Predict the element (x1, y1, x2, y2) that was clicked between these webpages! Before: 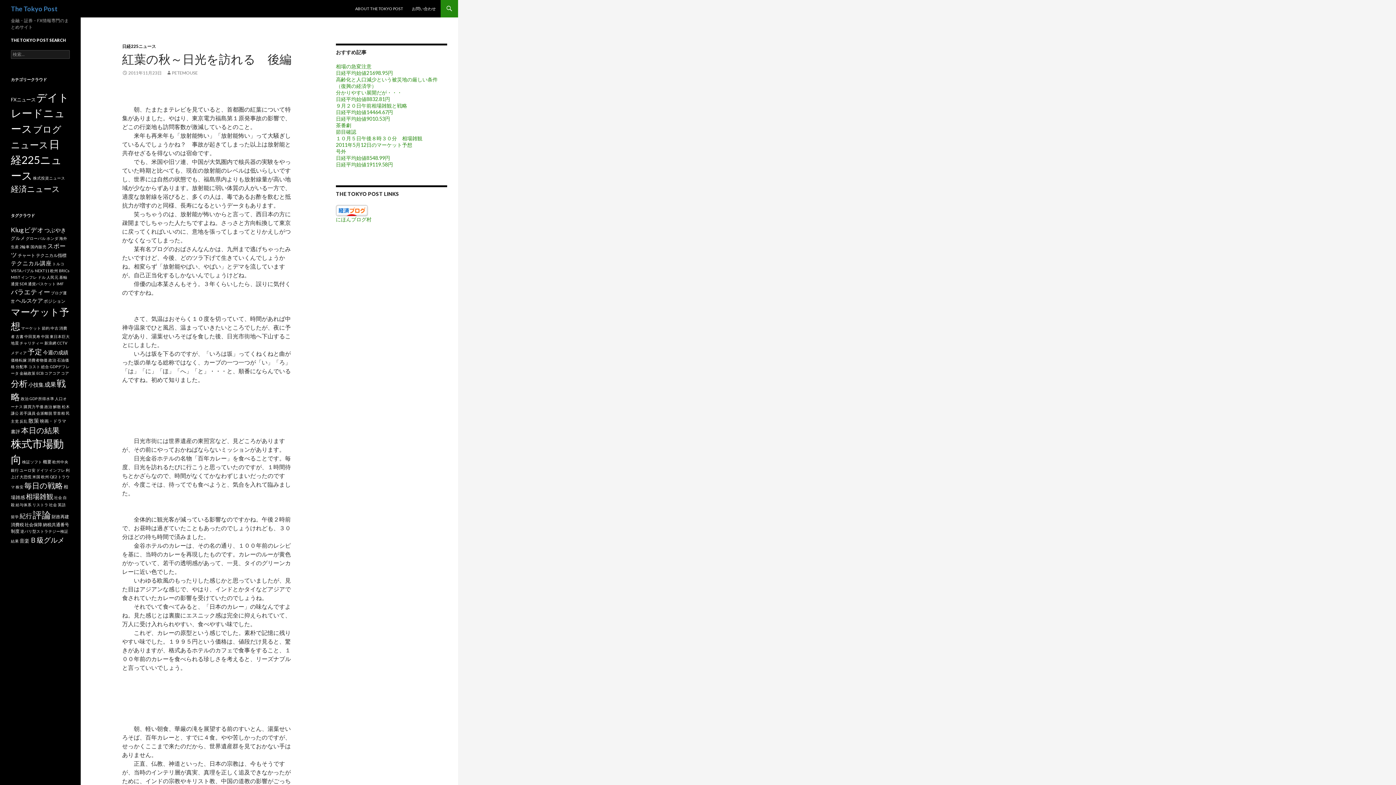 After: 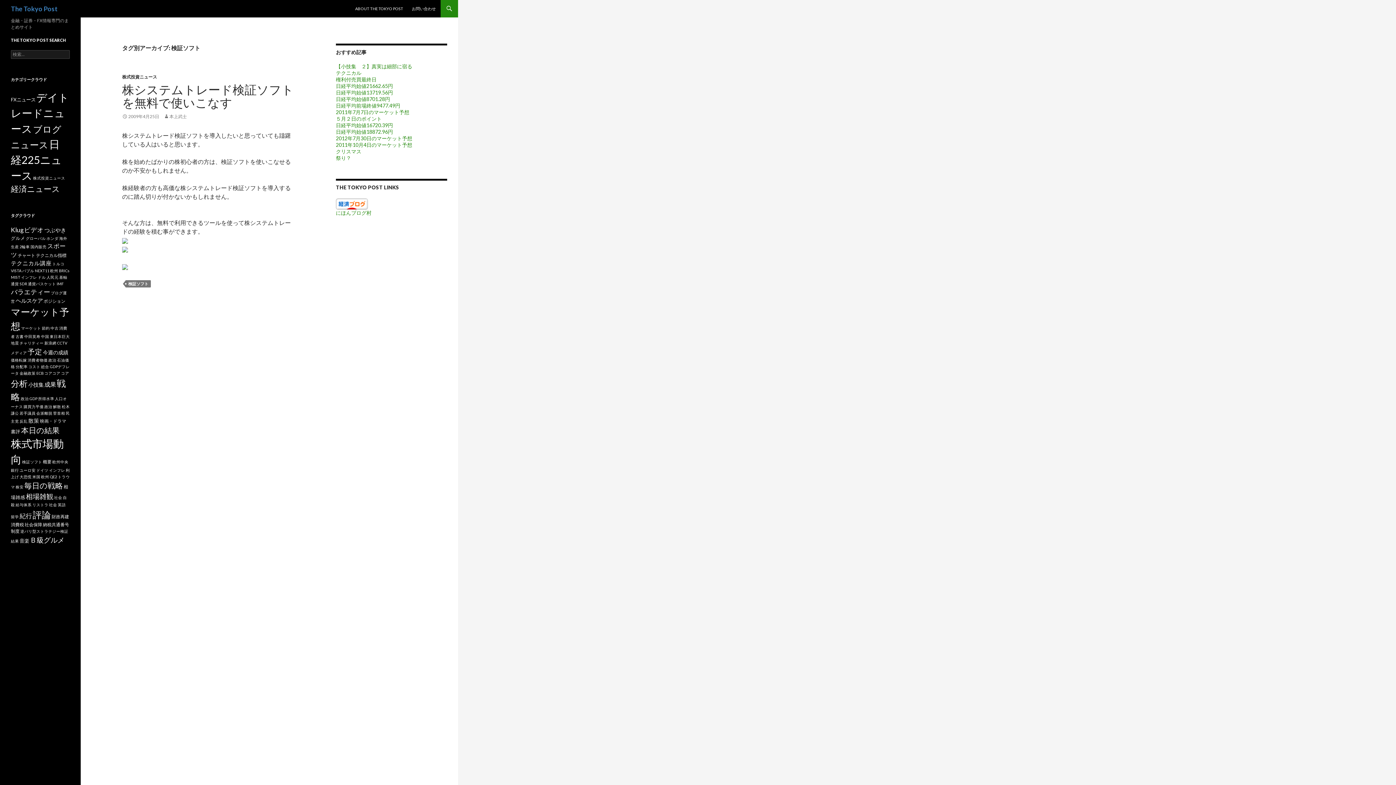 Action: label: 検証ソフト bbox: (22, 459, 42, 464)